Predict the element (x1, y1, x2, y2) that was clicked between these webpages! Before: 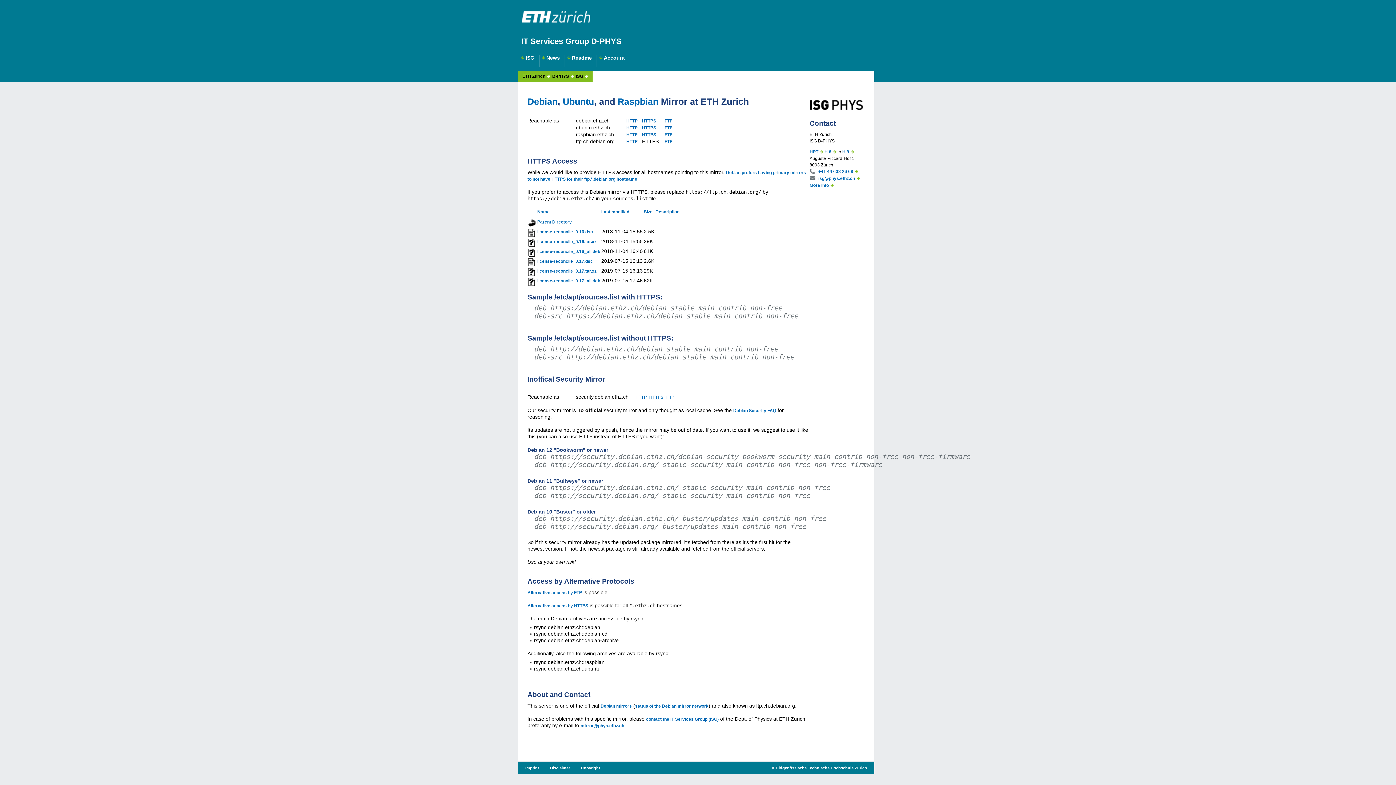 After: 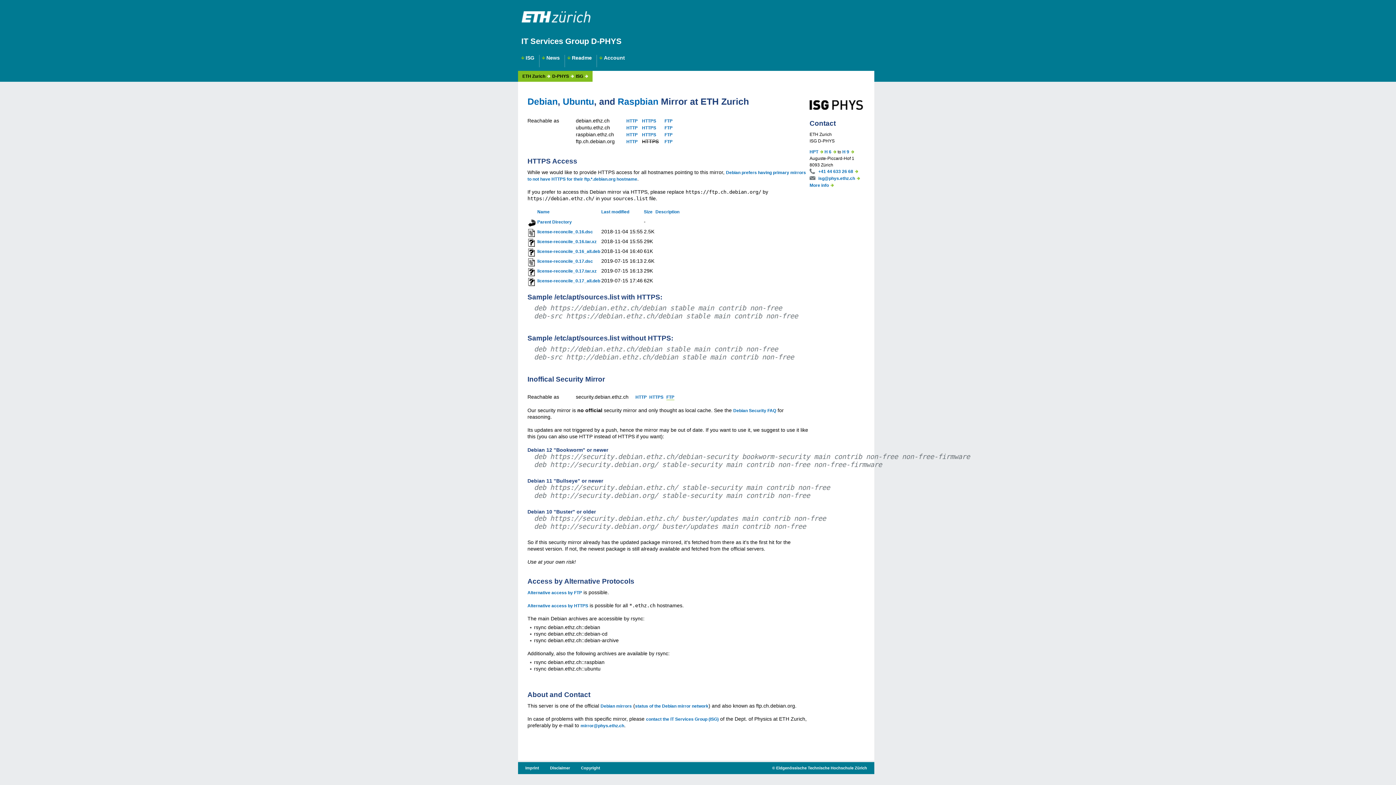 Action: bbox: (666, 394, 674, 400) label: FTP